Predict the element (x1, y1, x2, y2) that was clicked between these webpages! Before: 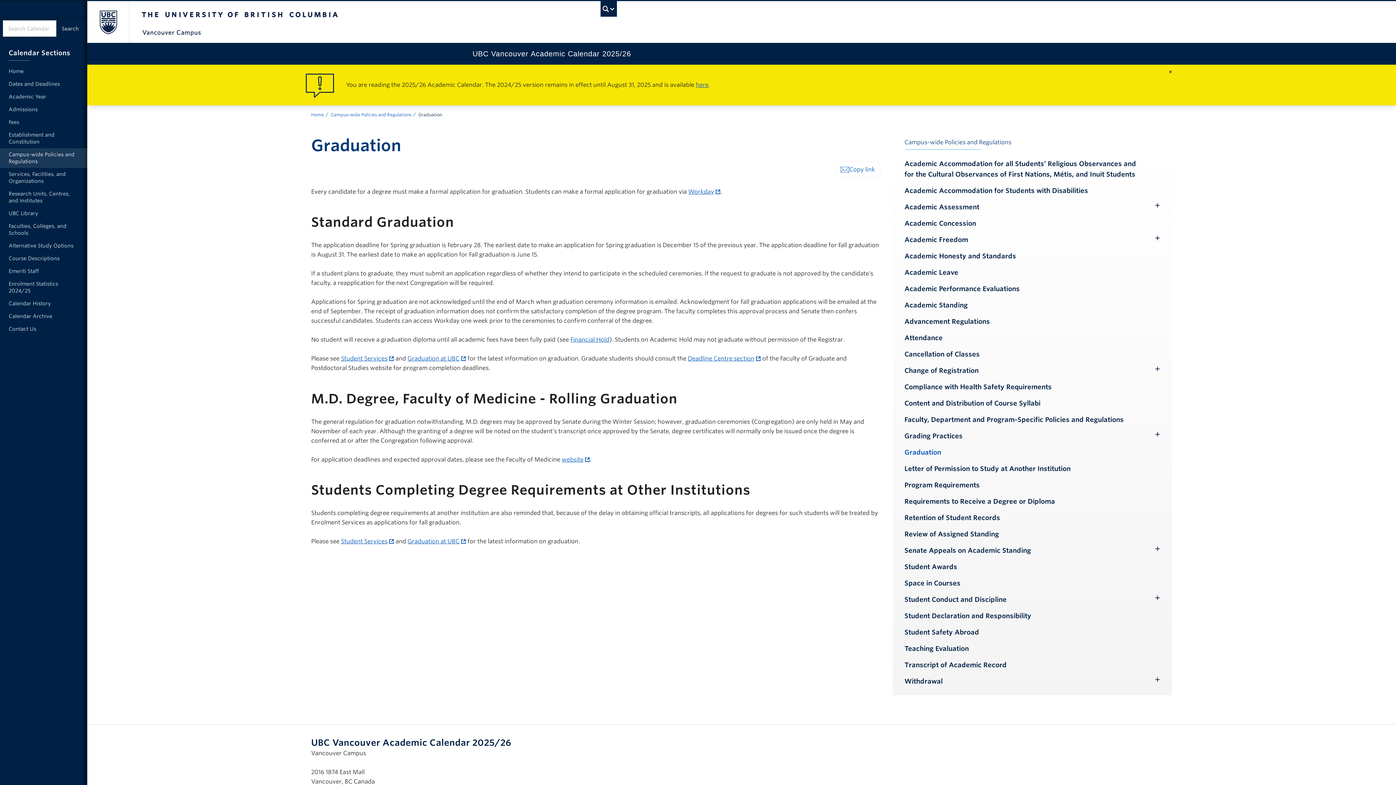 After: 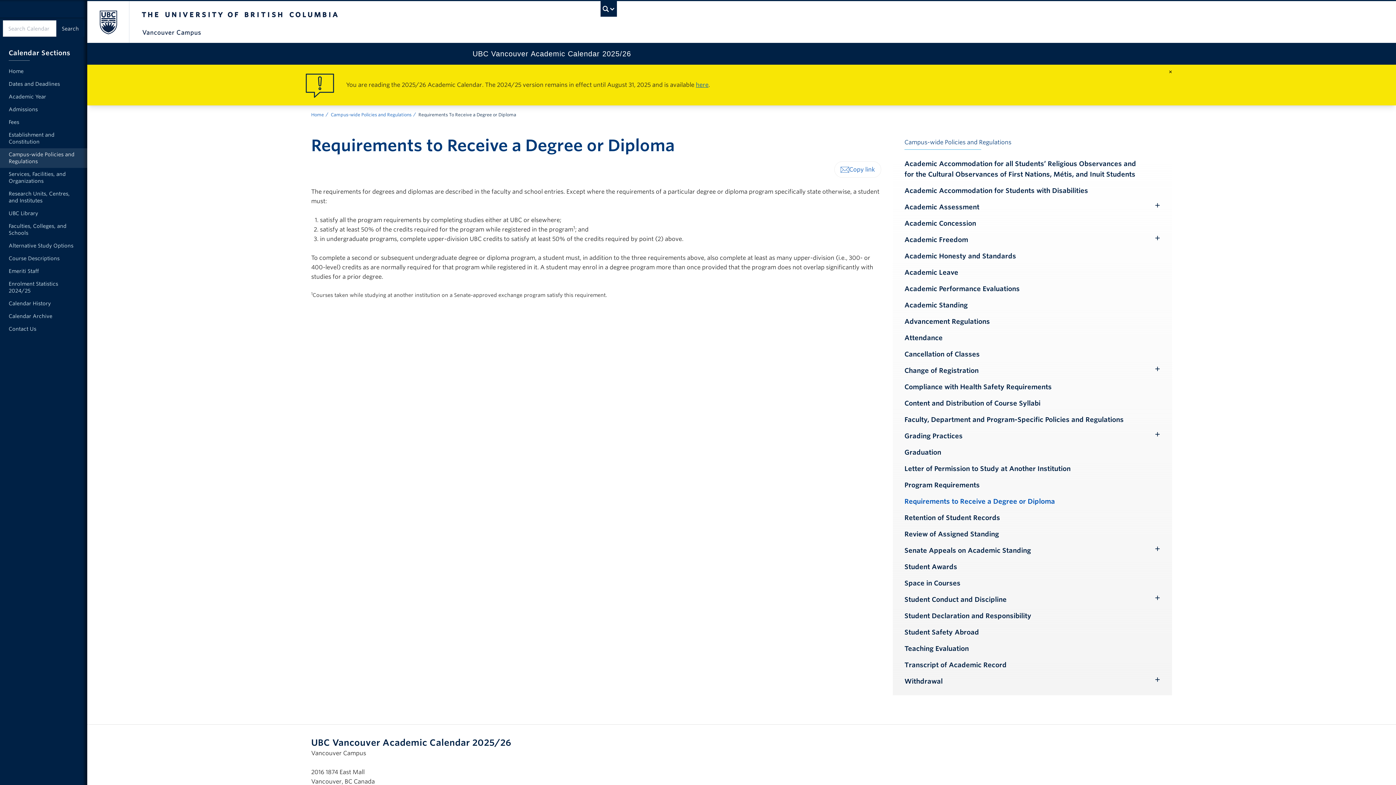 Action: bbox: (904, 493, 1160, 509) label: Requirements to Receive a Degree or Diploma